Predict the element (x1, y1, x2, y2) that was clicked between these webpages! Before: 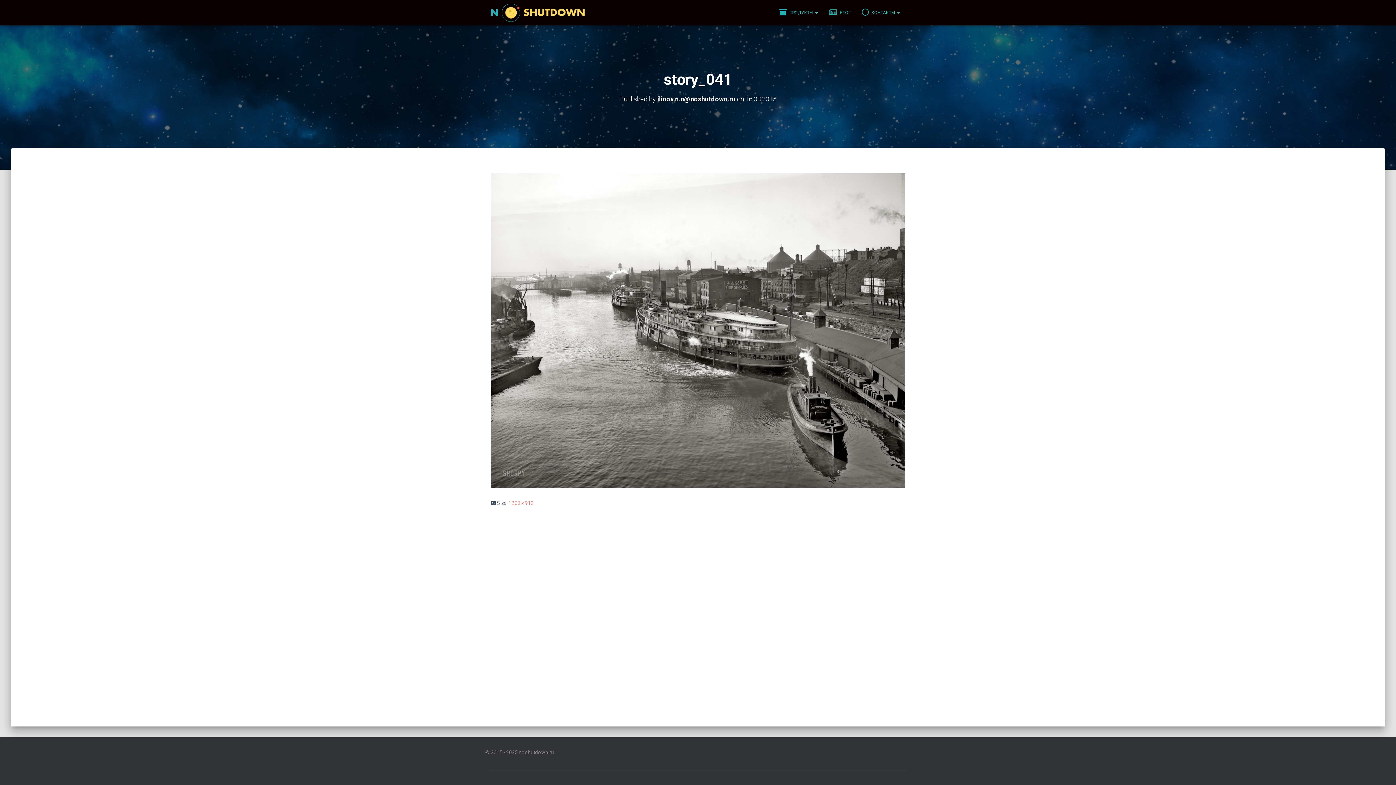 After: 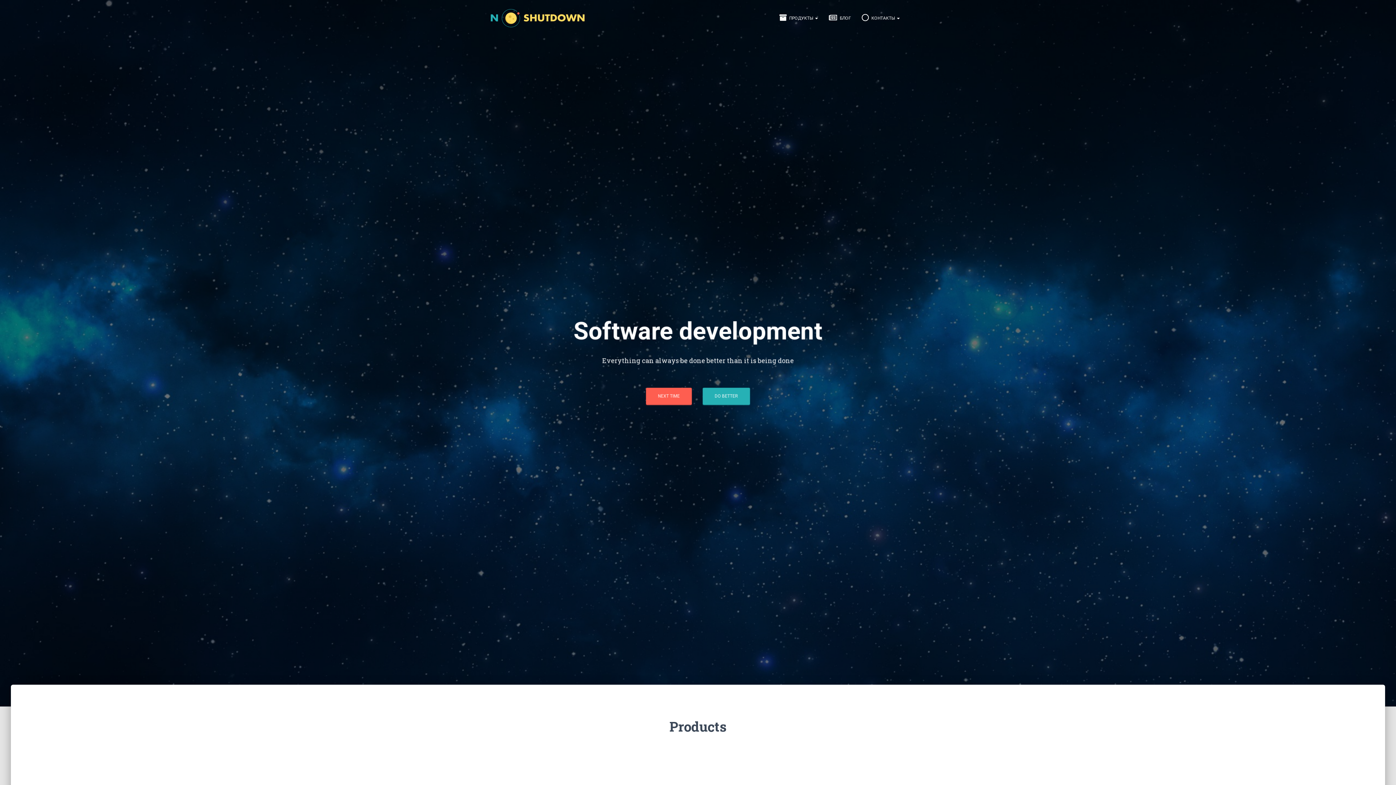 Action: bbox: (485, 3, 590, 21)